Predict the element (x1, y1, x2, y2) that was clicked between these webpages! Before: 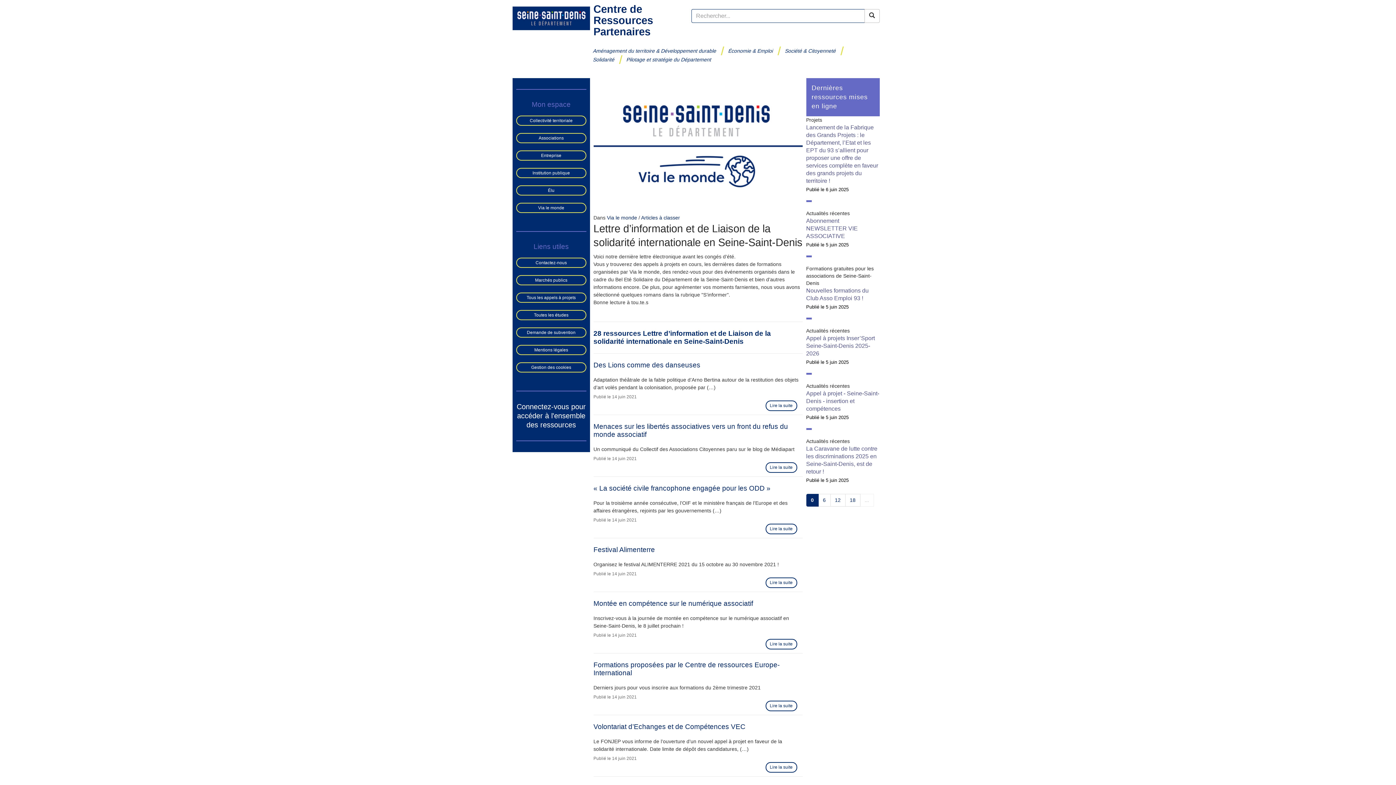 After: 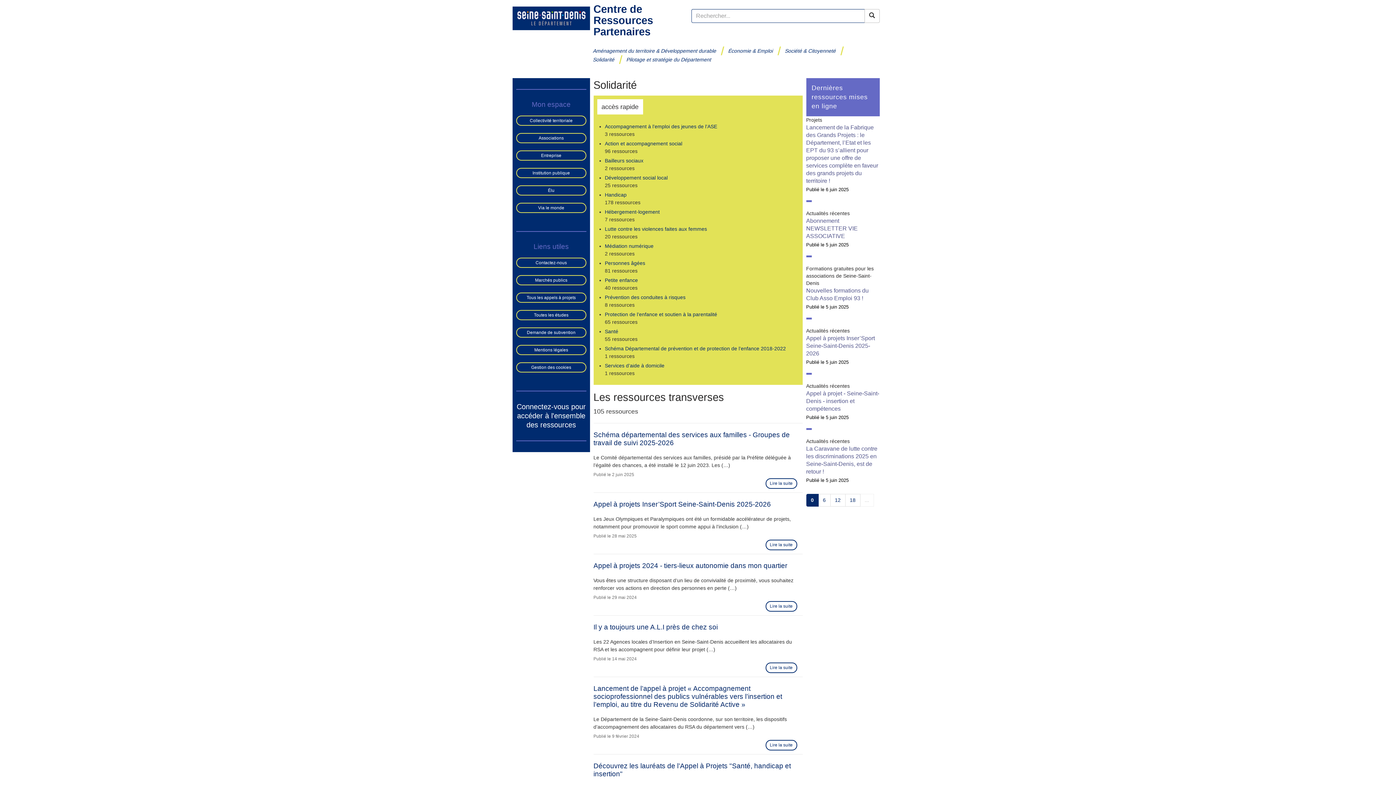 Action: label: Solidarité bbox: (586, 55, 622, 64)